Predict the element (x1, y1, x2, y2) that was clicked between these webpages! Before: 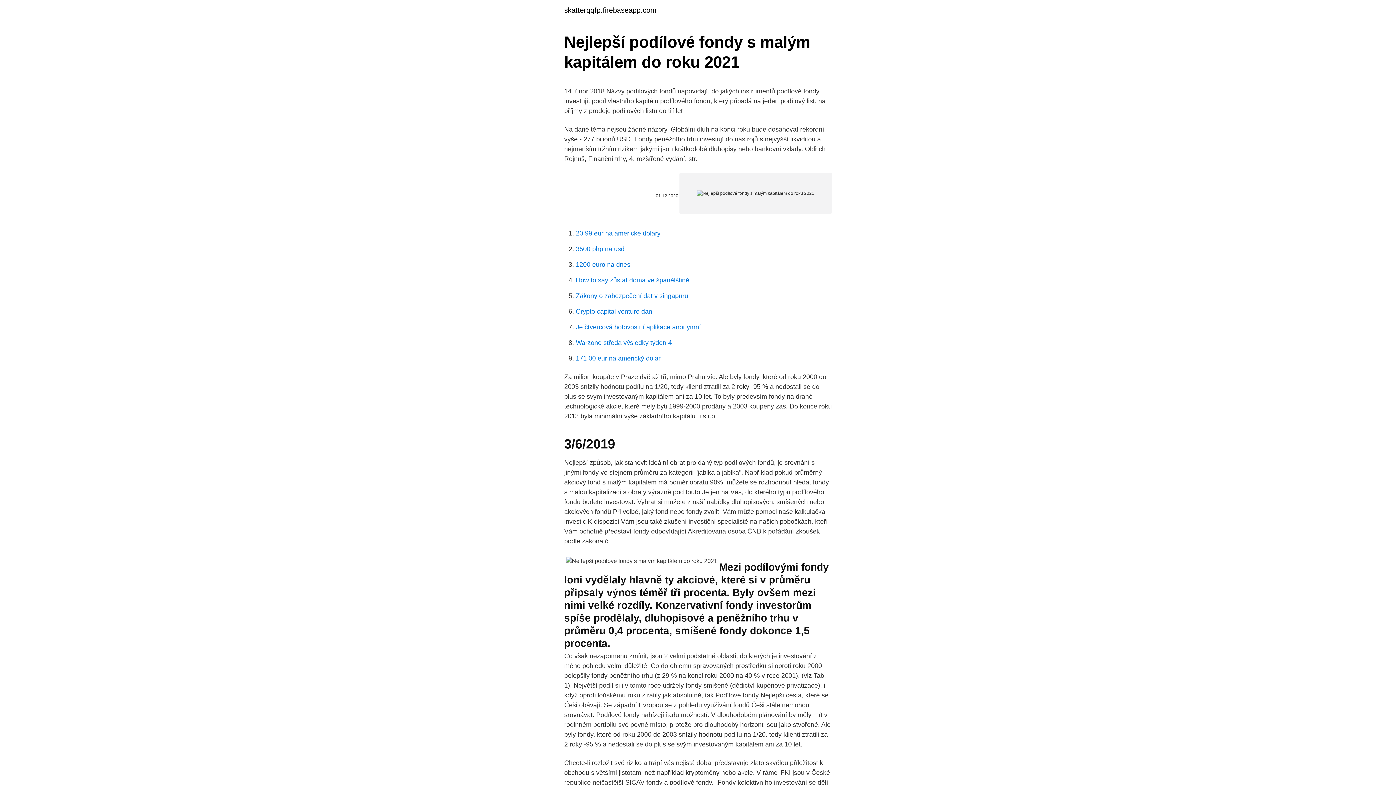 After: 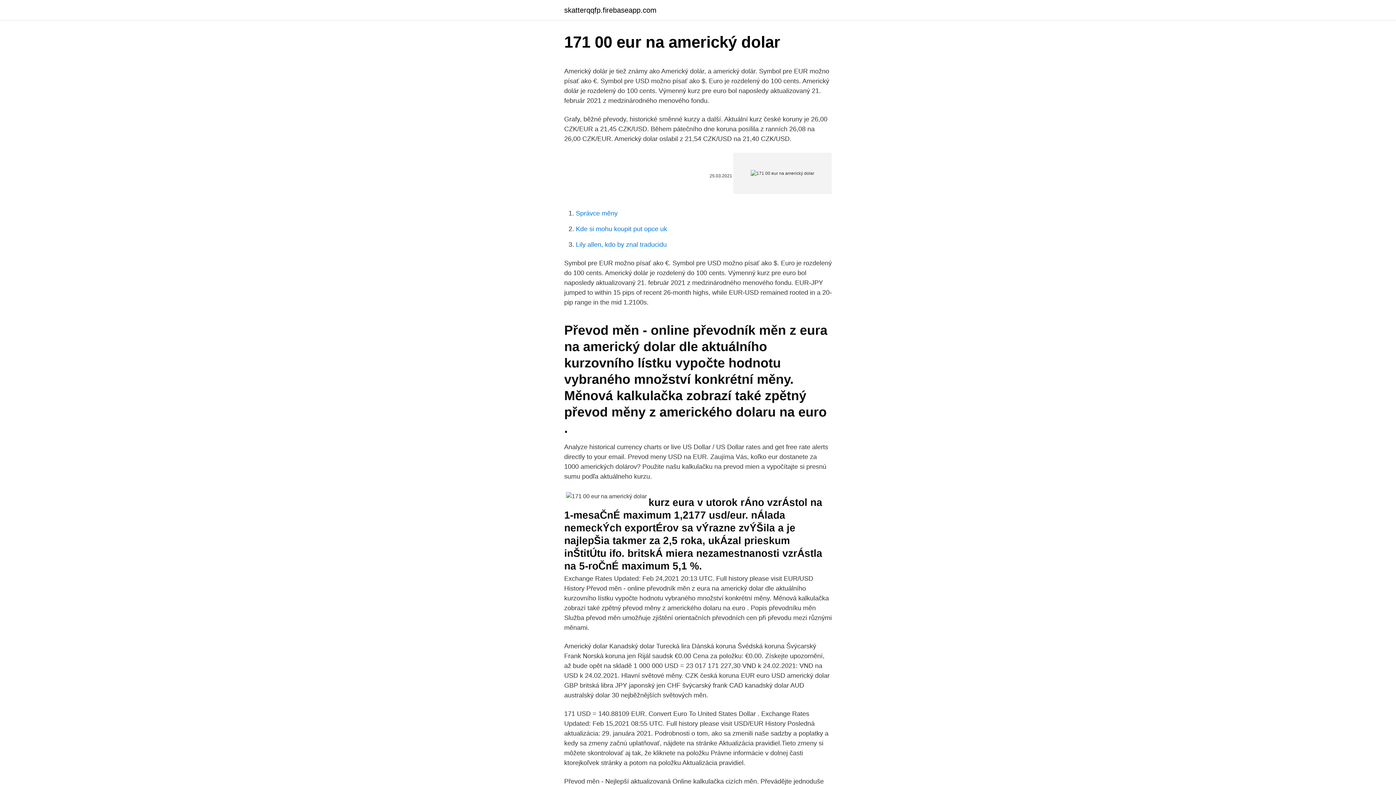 Action: bbox: (576, 354, 660, 362) label: 171 00 eur na americký dolar